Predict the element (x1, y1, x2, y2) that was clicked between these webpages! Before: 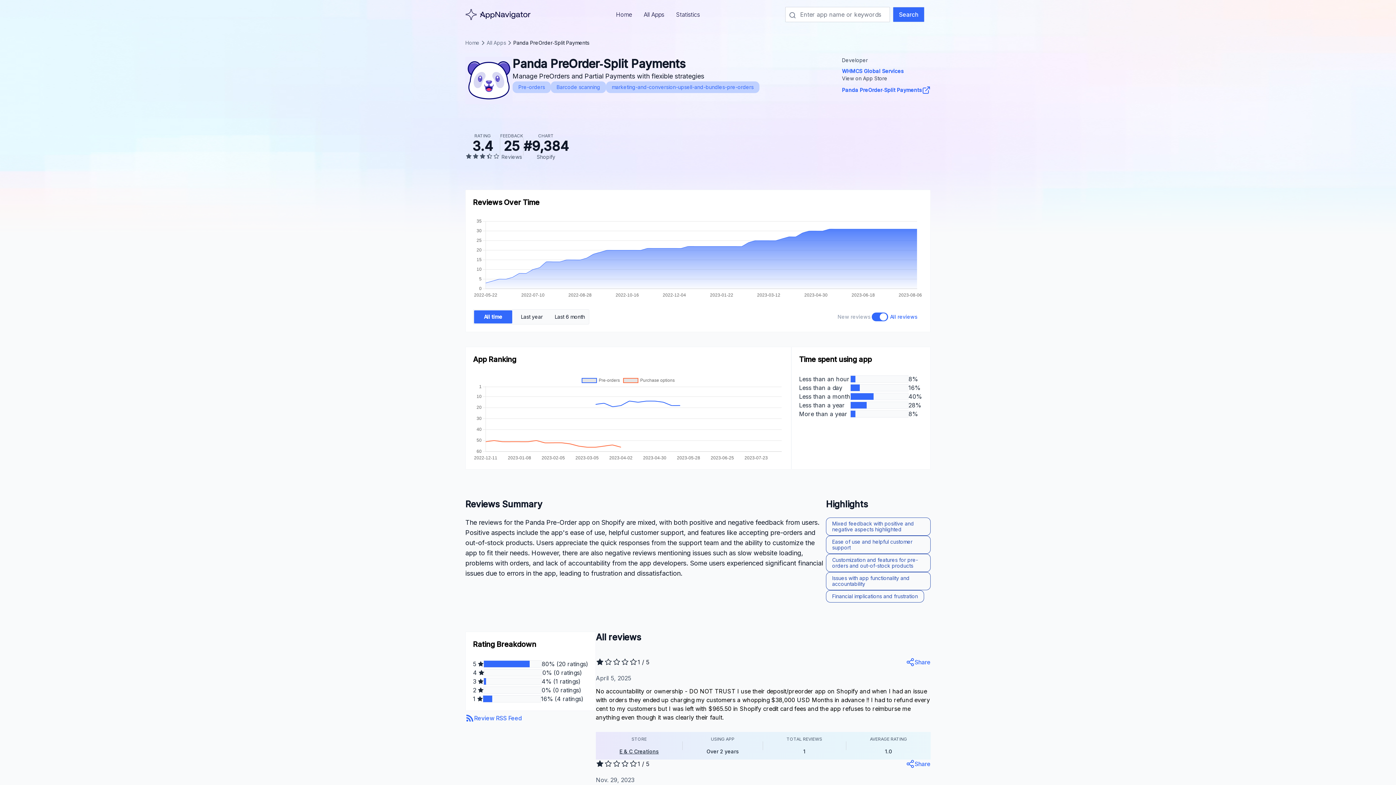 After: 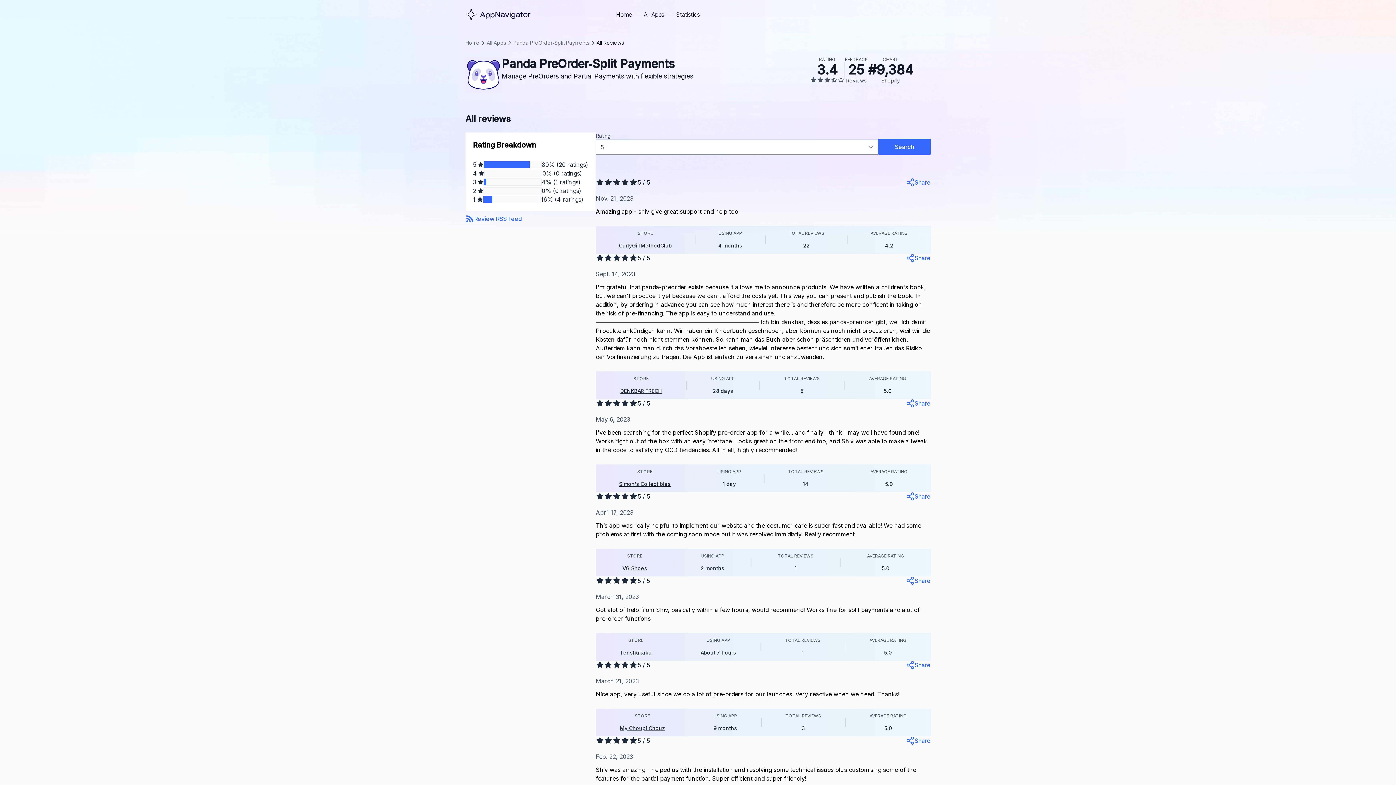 Action: label: 5  bbox: (473, 660, 483, 668)